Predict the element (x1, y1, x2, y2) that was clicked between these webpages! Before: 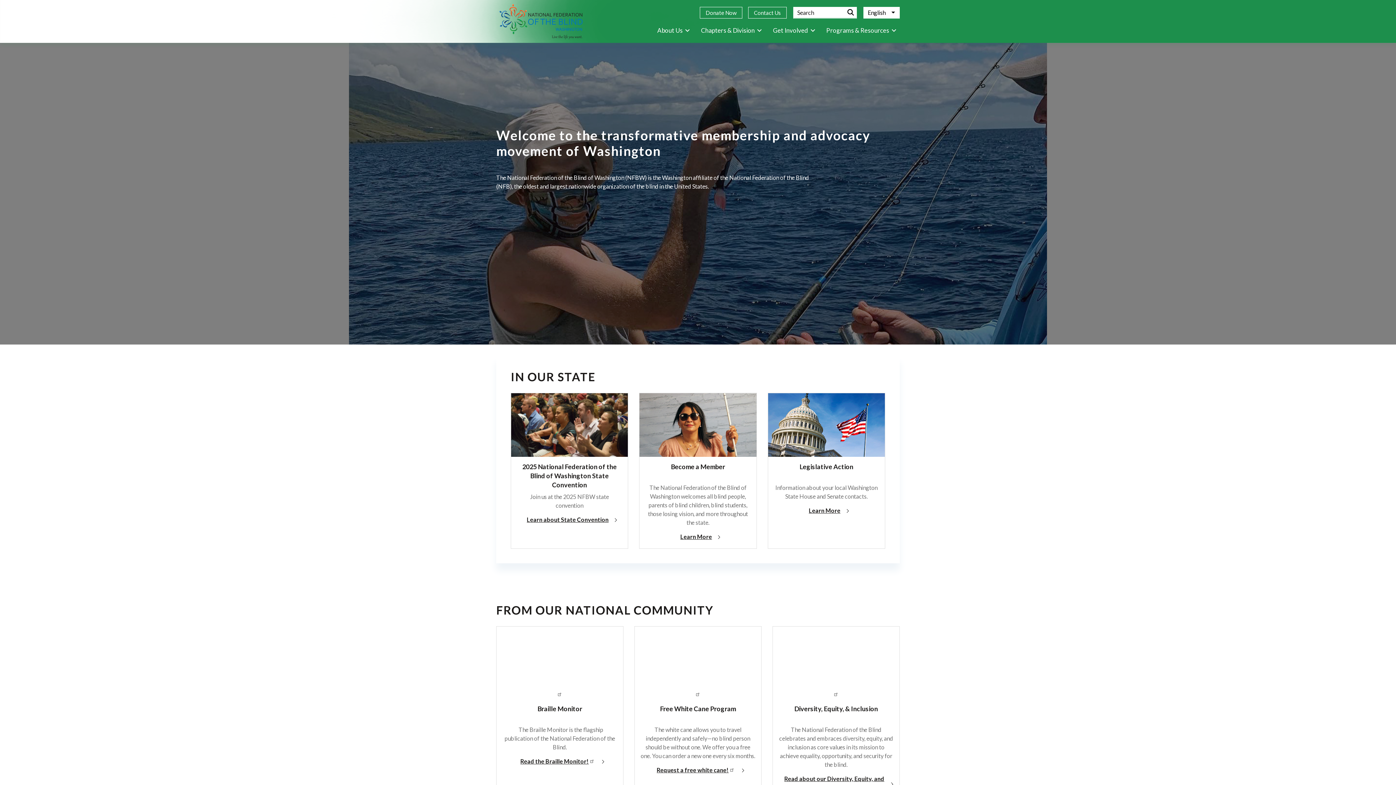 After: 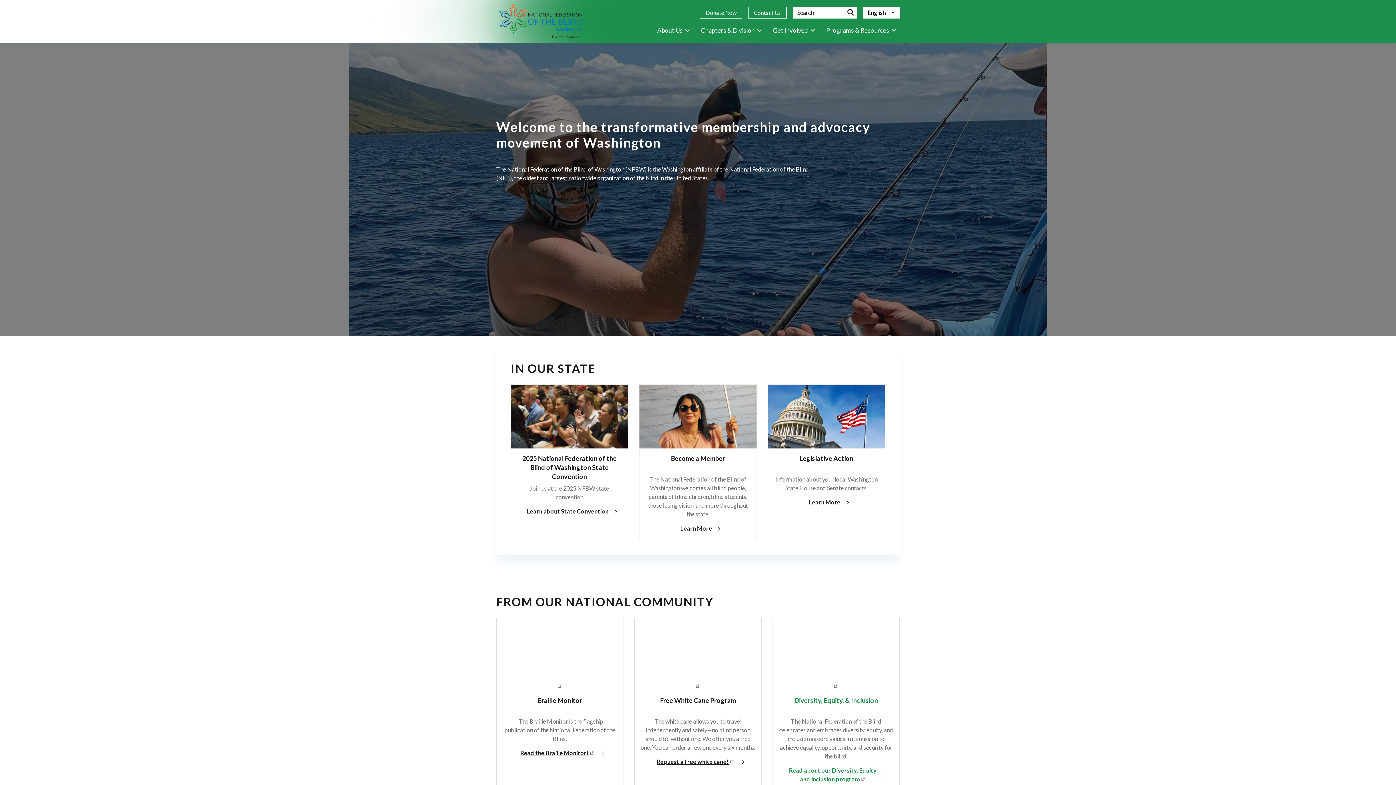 Action: bbox: (778, 773, 894, 794) label: Read about our Diversity, Equity, and Inclusion program